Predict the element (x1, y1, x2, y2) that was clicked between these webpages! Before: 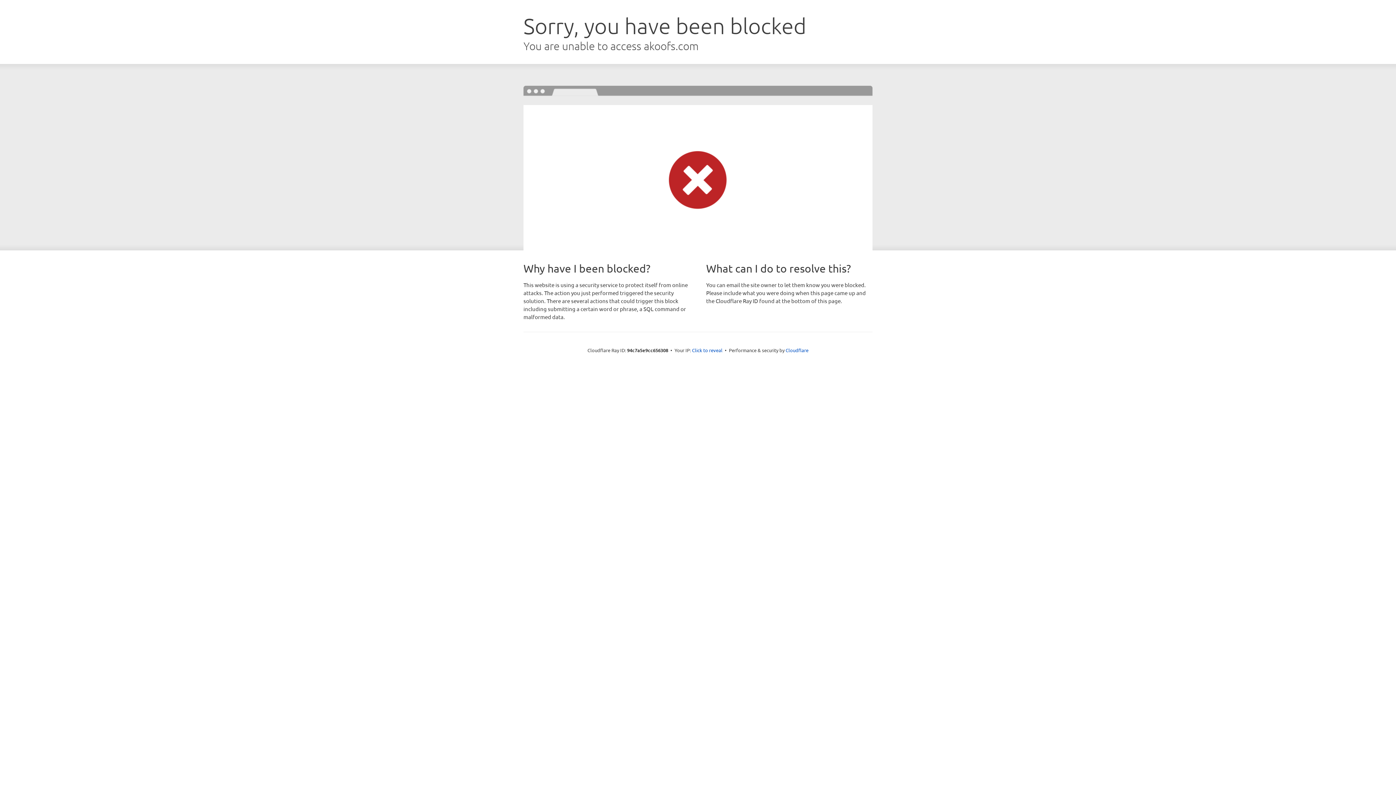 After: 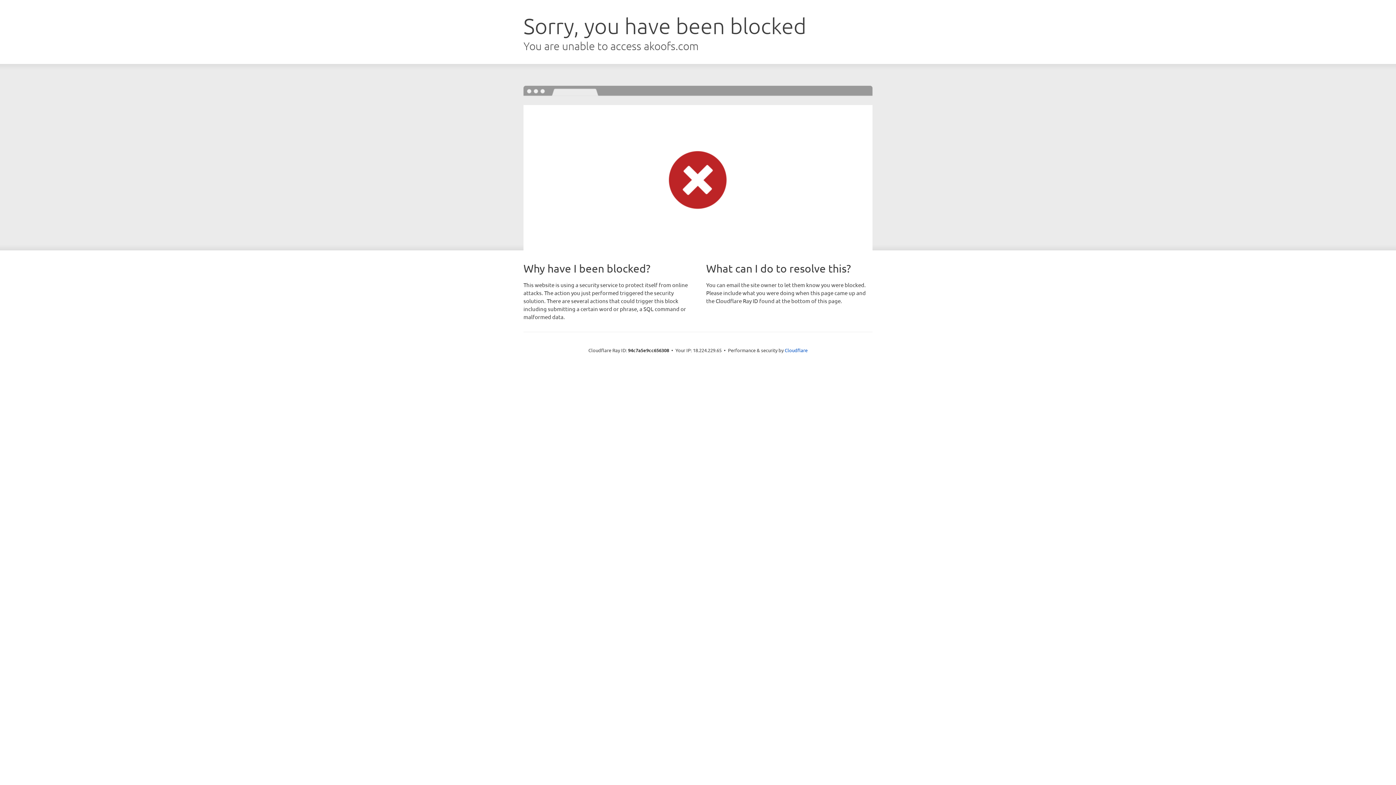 Action: label: Click to reveal bbox: (692, 346, 722, 353)